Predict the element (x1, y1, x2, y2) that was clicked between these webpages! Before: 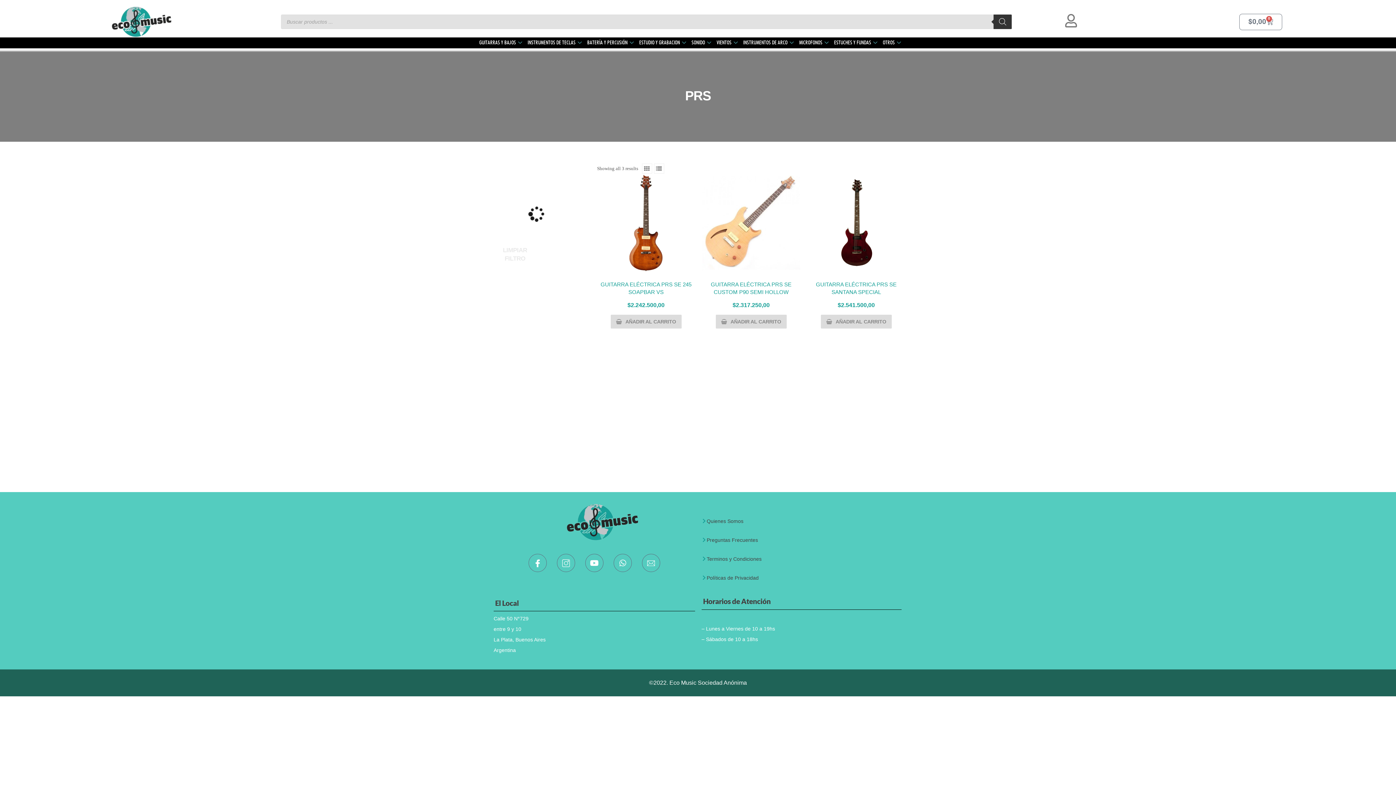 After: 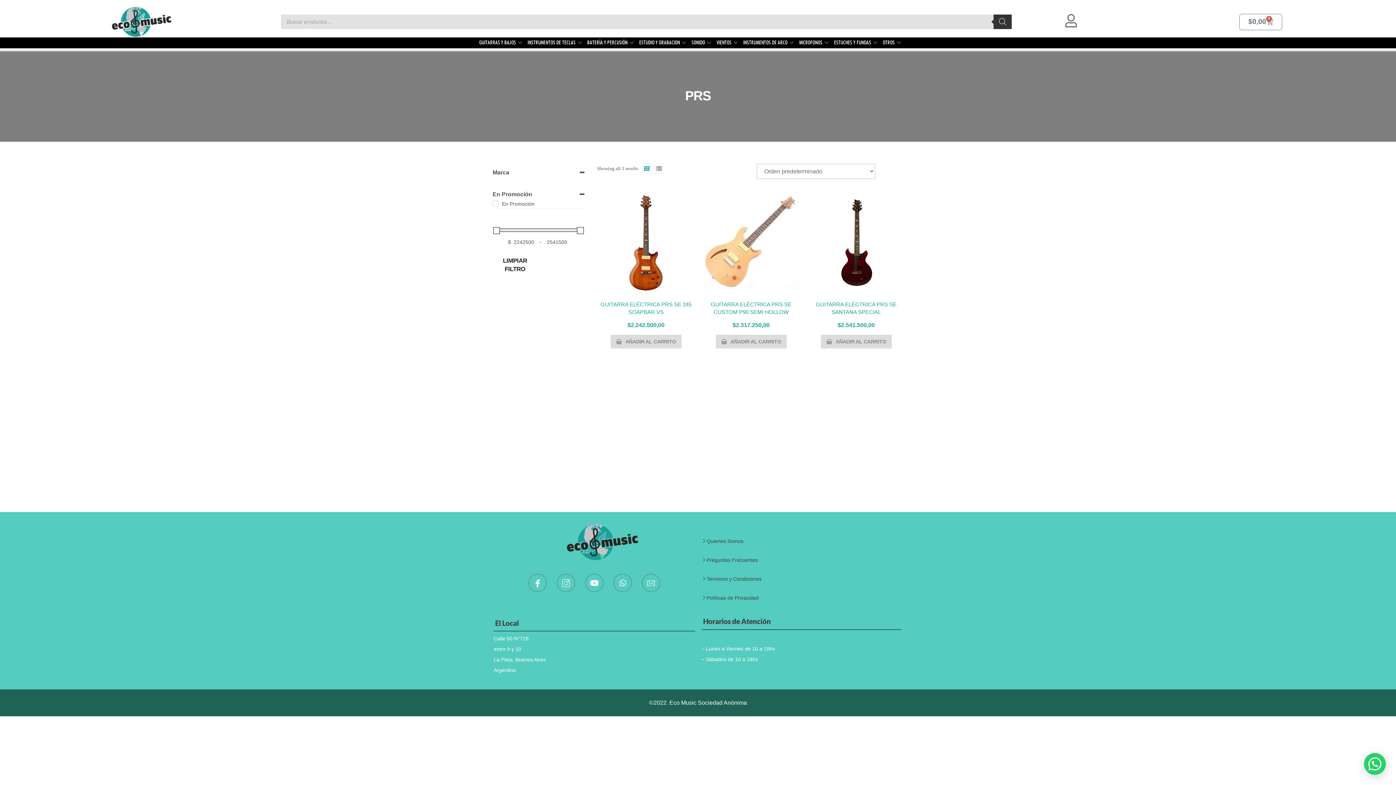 Action: bbox: (642, 554, 660, 572) label: Mail